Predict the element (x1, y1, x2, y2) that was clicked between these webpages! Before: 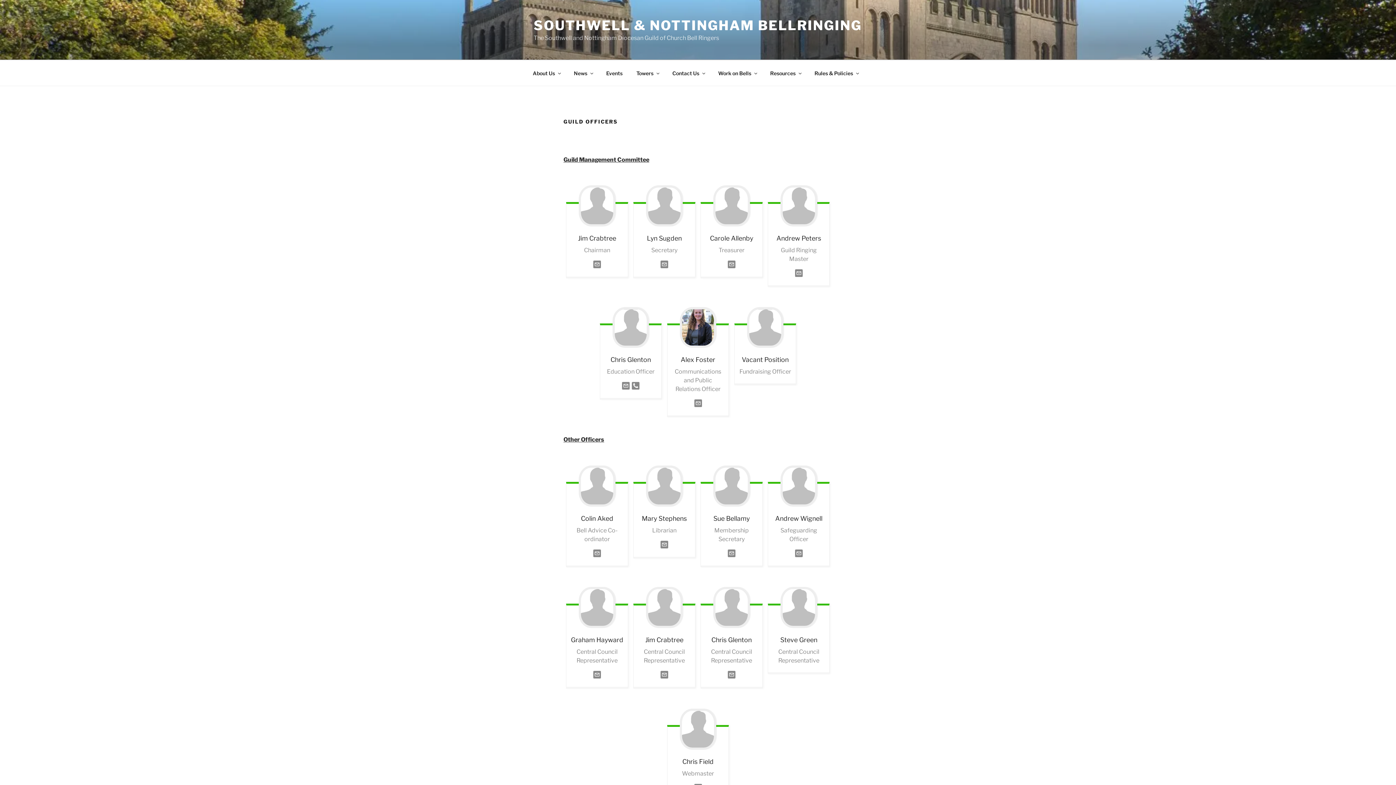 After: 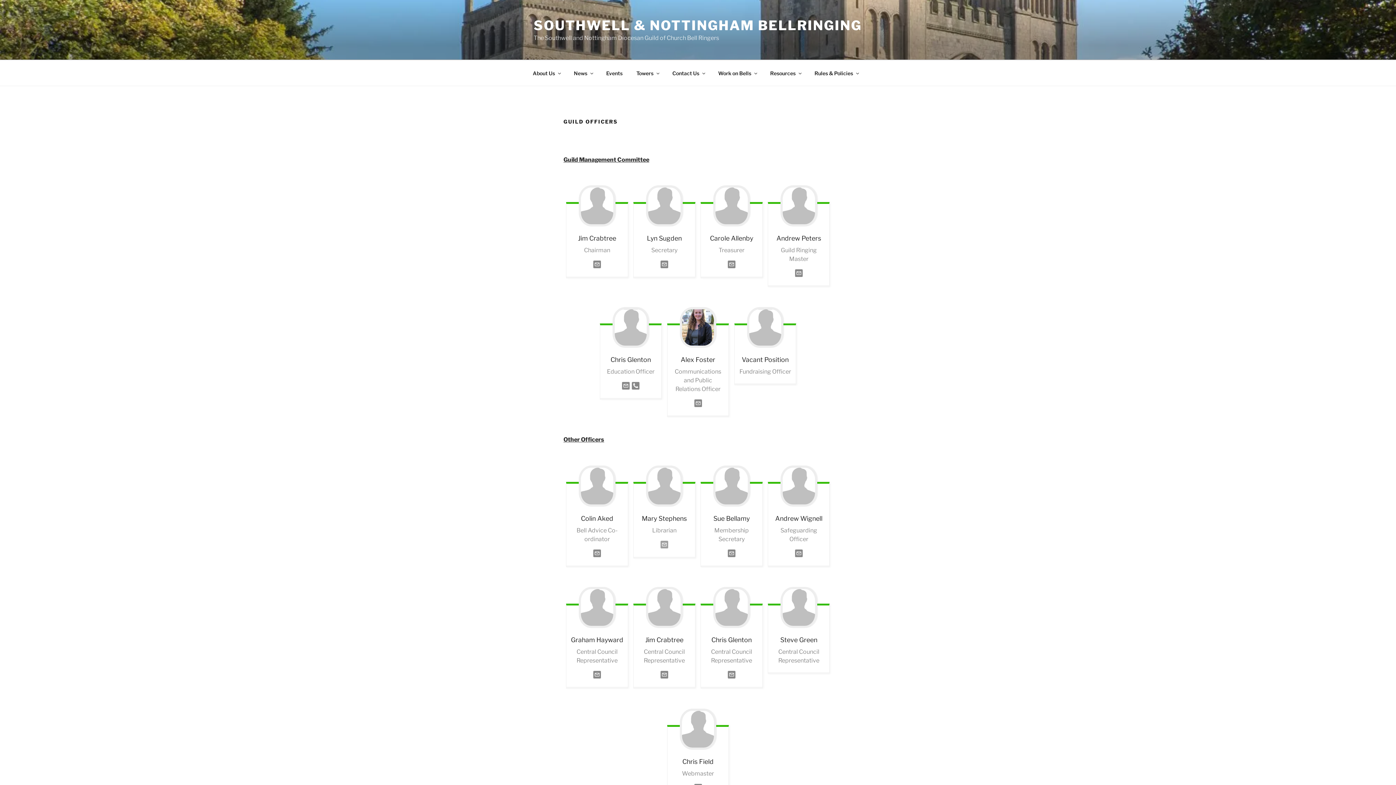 Action: bbox: (659, 545, 669, 552)